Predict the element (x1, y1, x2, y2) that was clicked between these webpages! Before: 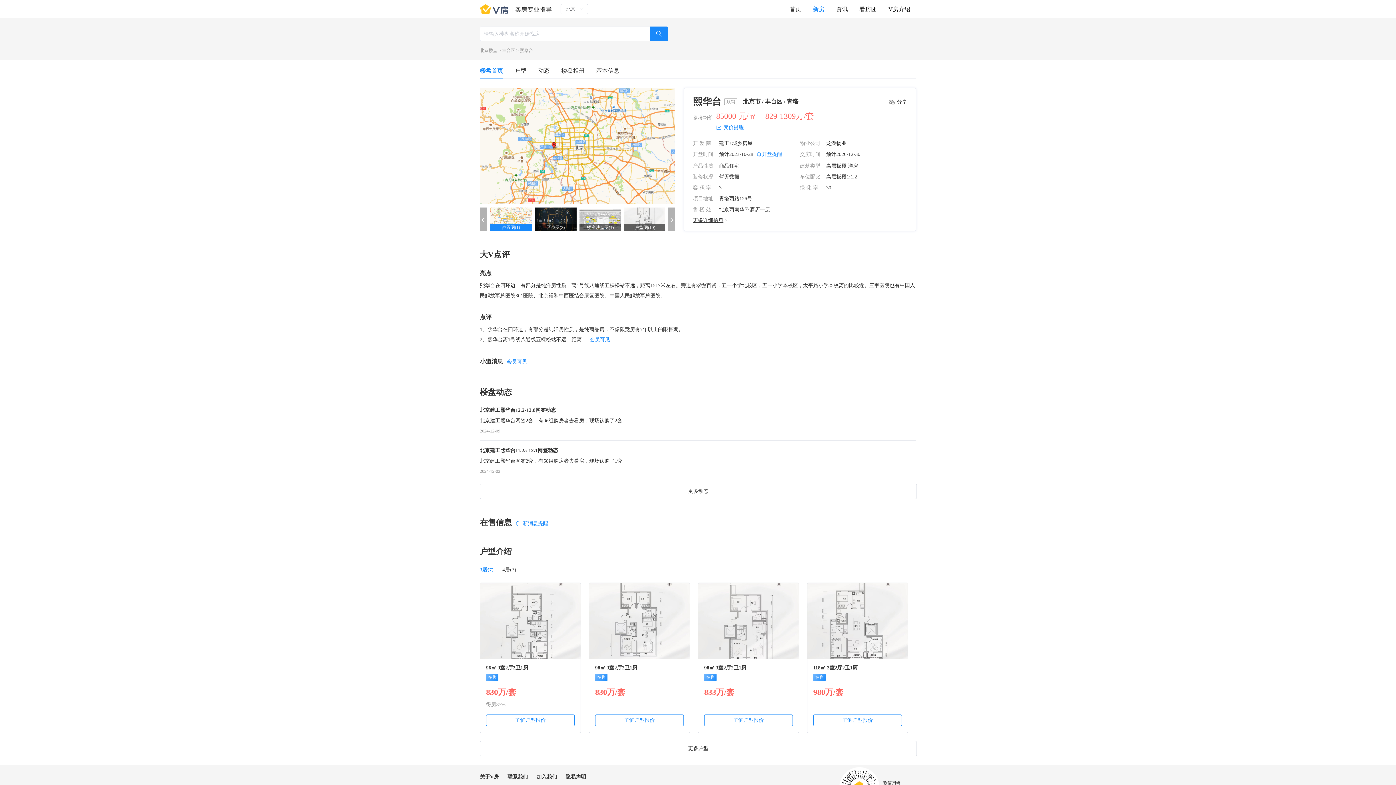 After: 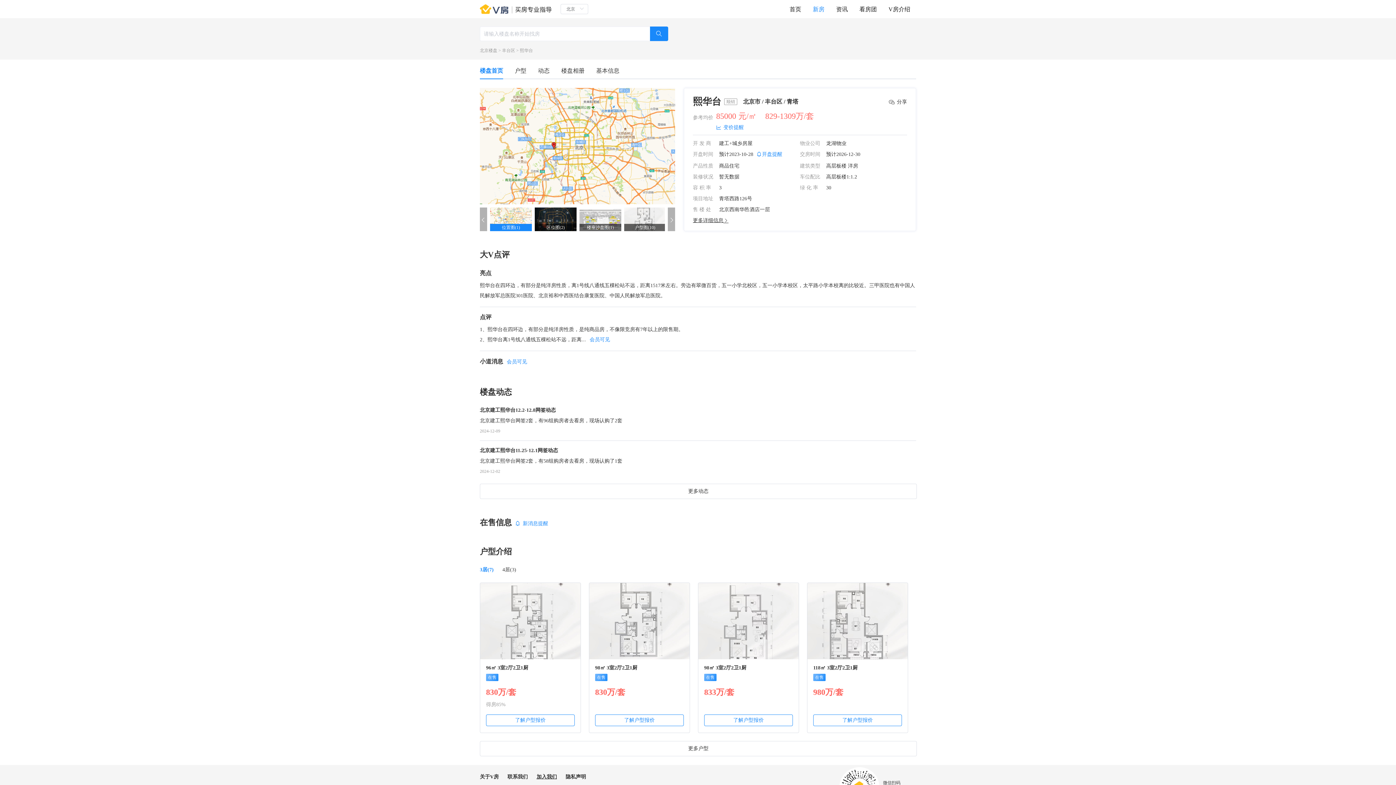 Action: bbox: (536, 774, 557, 780) label: 加入我们